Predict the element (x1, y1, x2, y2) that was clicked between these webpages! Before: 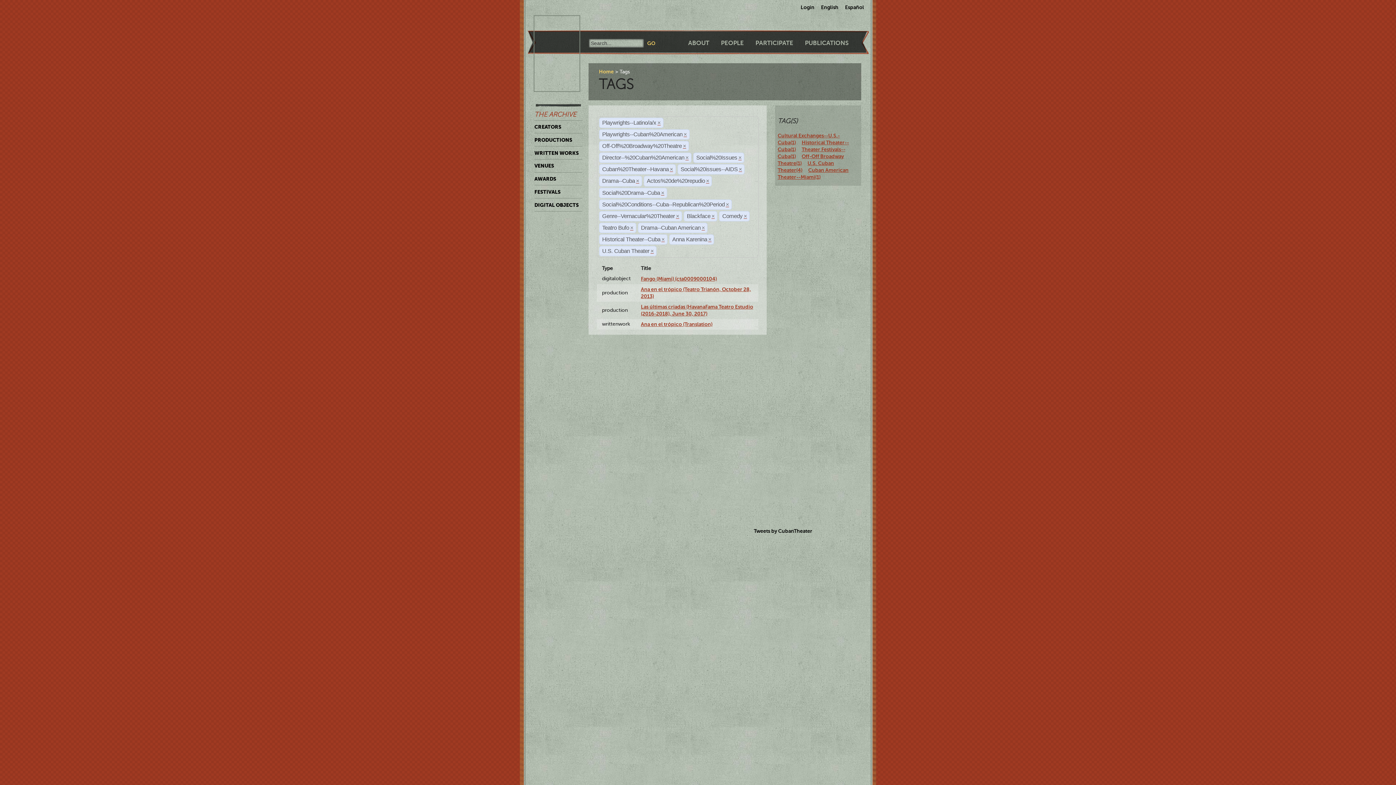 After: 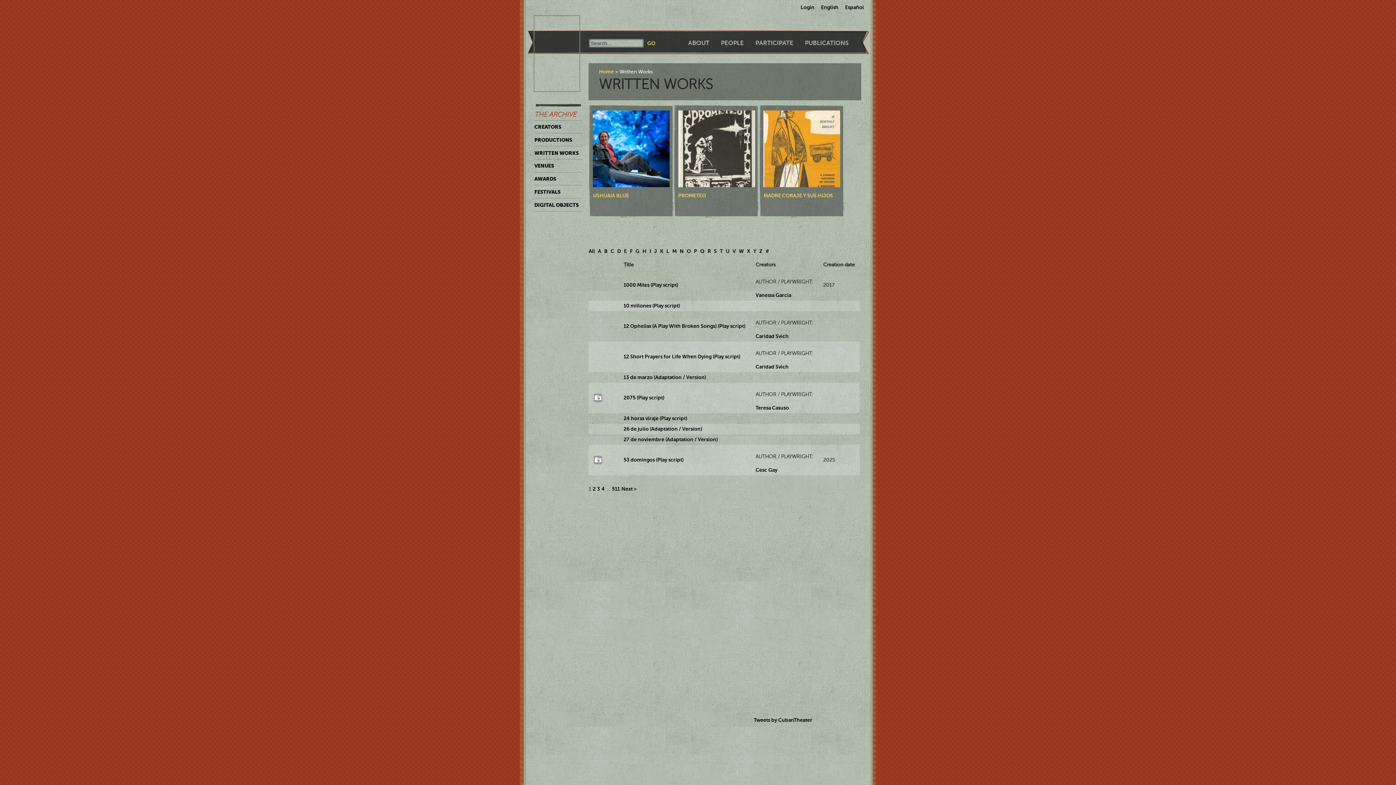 Action: label: WRITTEN WORKS bbox: (534, 146, 582, 159)